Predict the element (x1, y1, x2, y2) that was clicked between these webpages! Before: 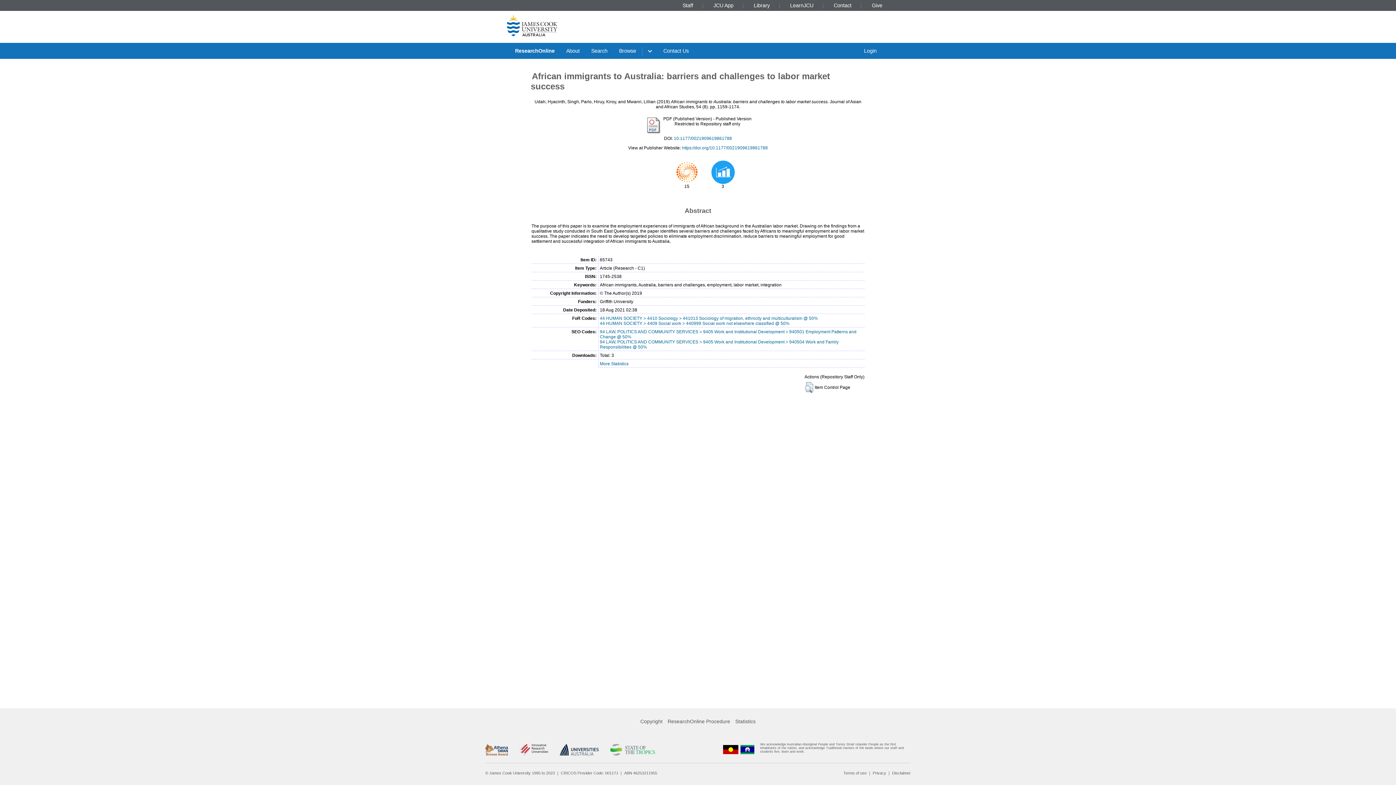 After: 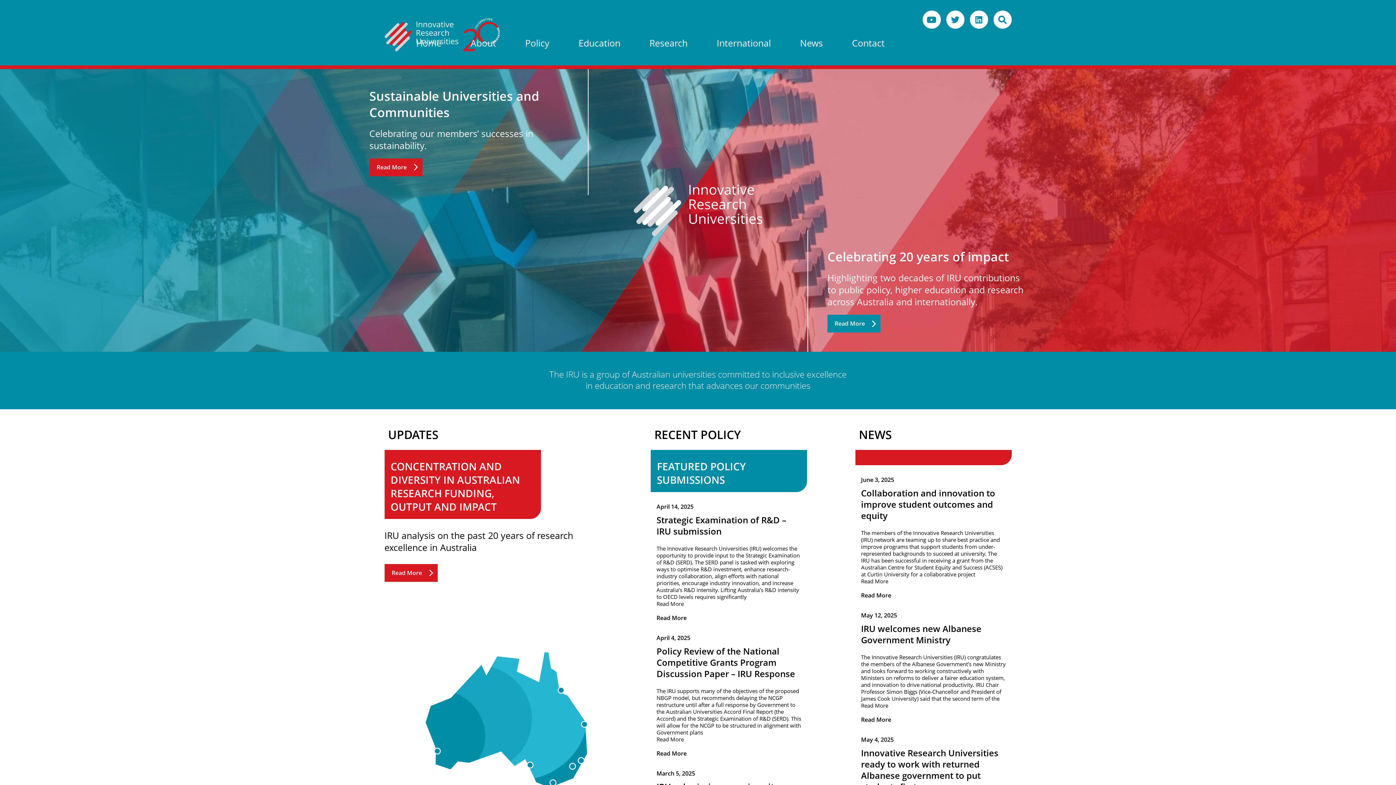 Action: bbox: (519, 744, 548, 755)